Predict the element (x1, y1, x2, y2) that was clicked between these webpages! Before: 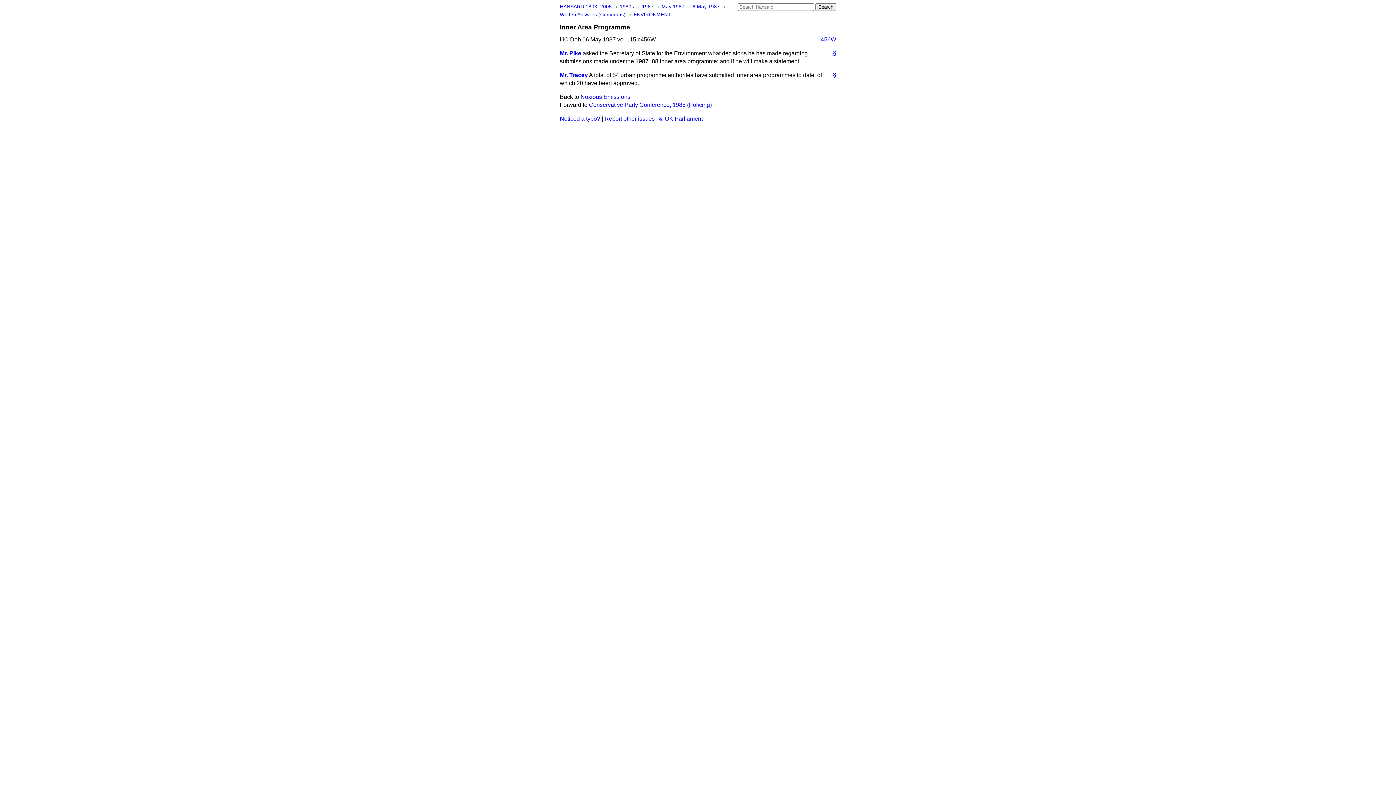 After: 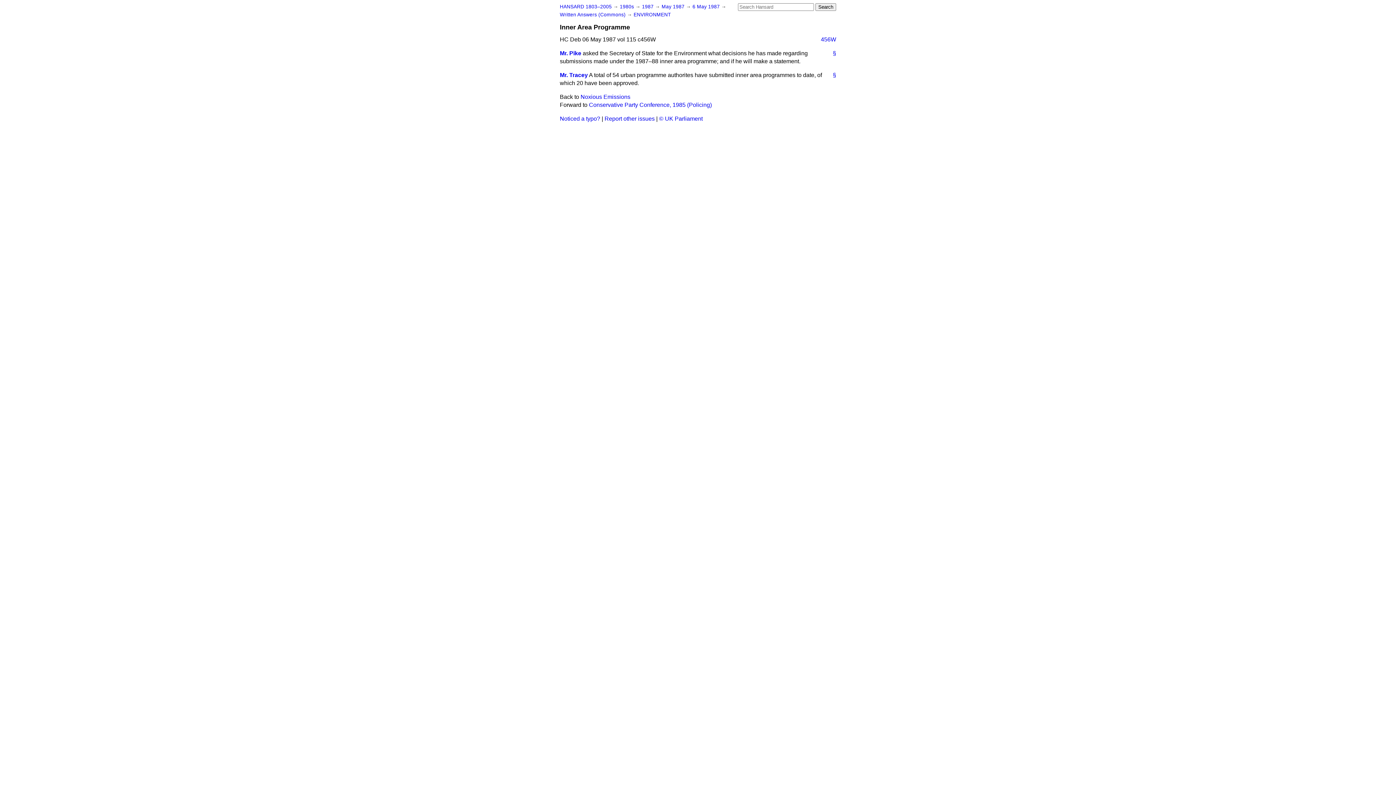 Action: label: 456W bbox: (815, 35, 836, 43)